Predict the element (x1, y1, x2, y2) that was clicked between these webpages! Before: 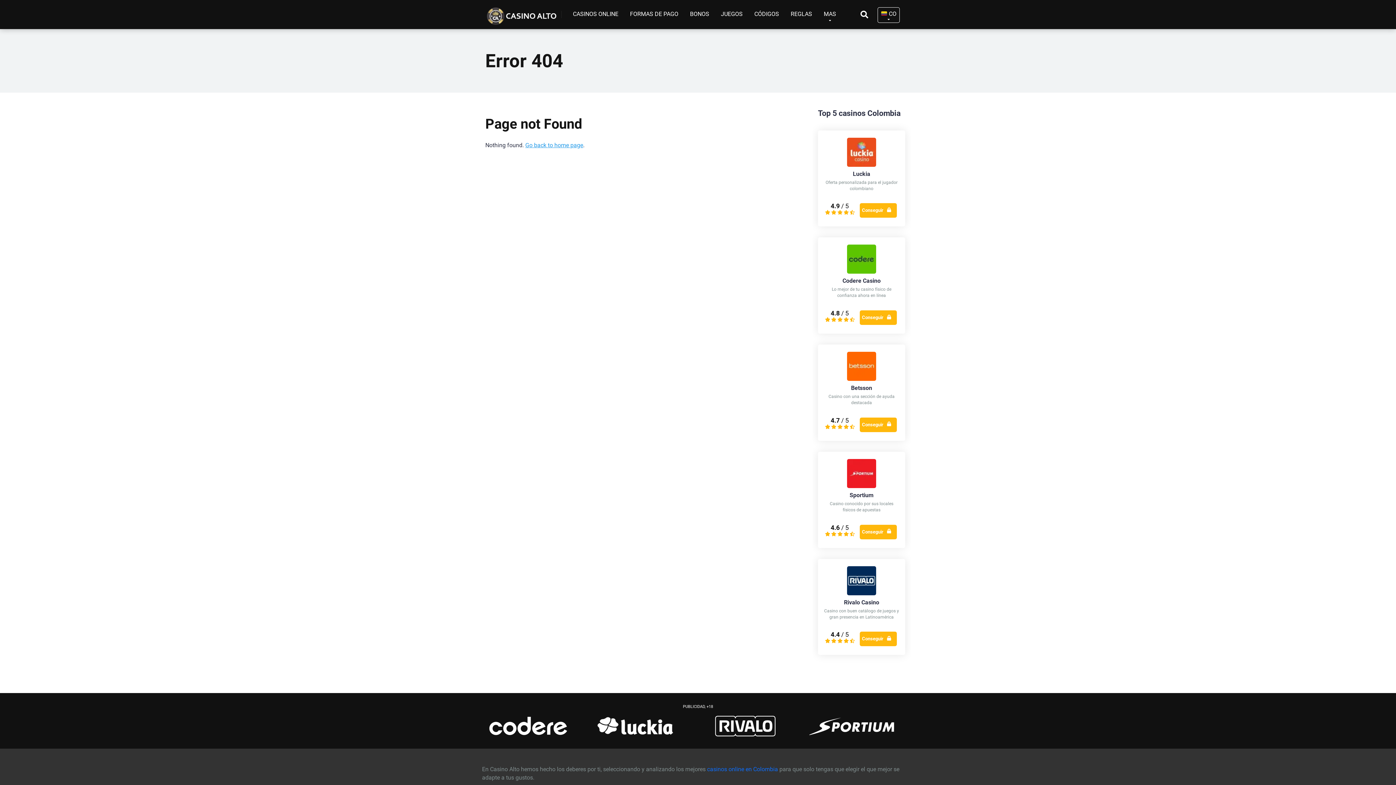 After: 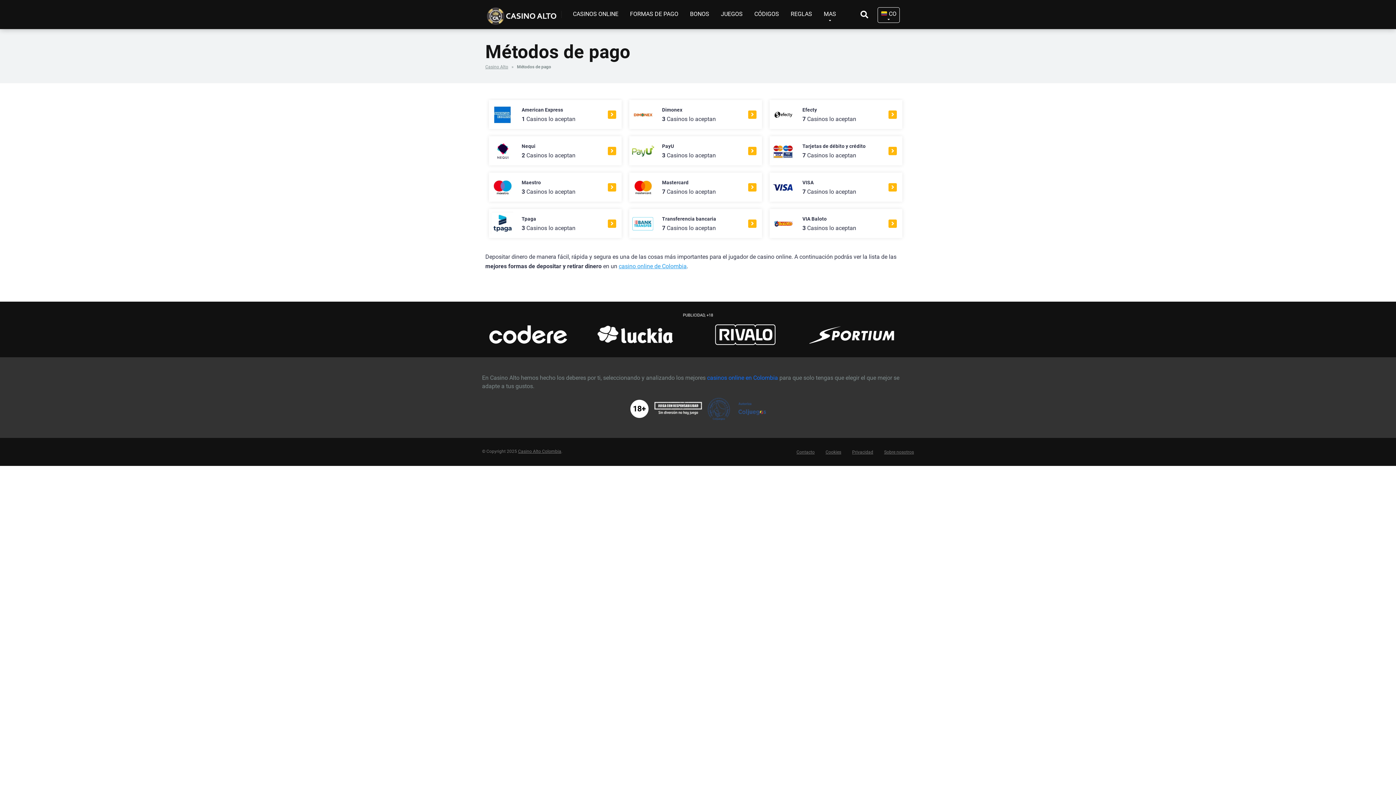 Action: bbox: (624, 0, 684, 29) label: FORMAS DE PAGO